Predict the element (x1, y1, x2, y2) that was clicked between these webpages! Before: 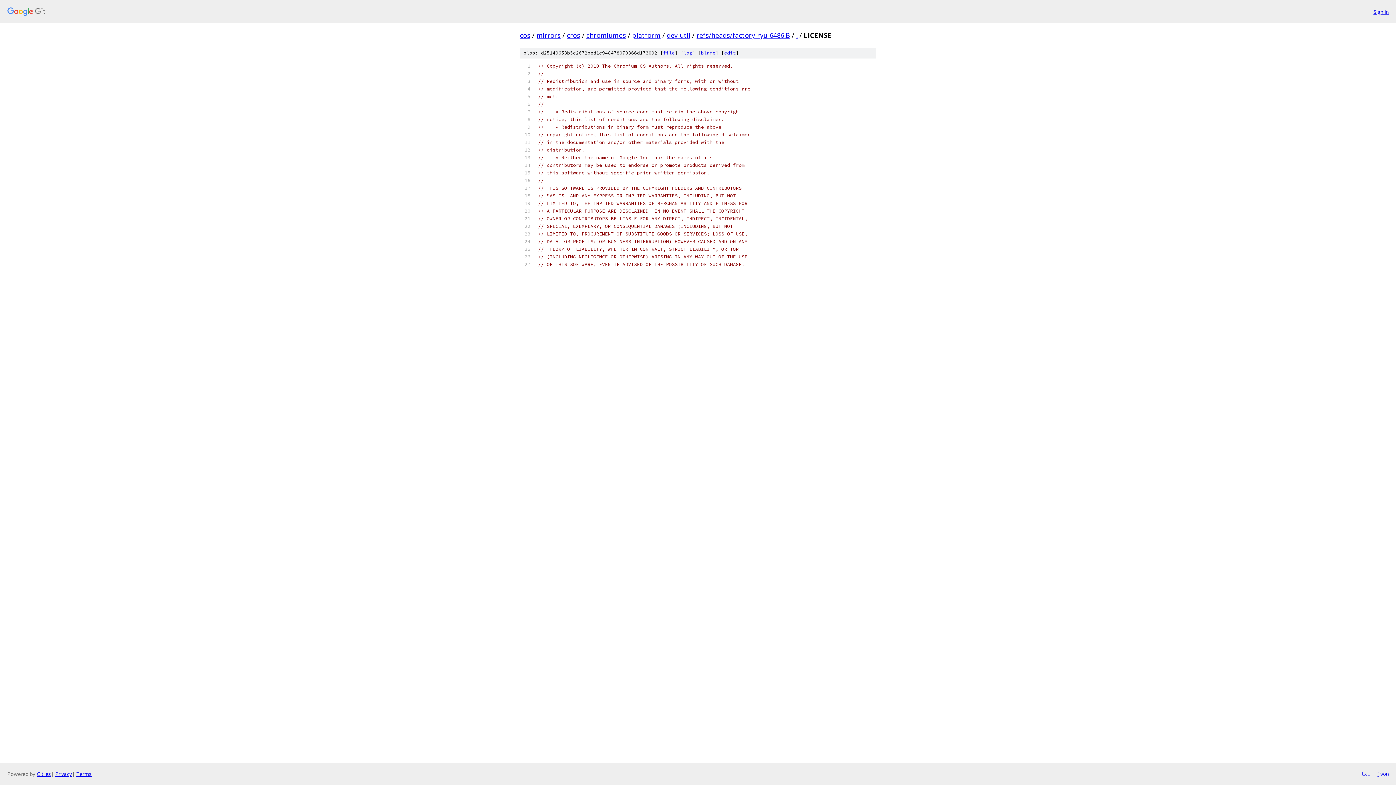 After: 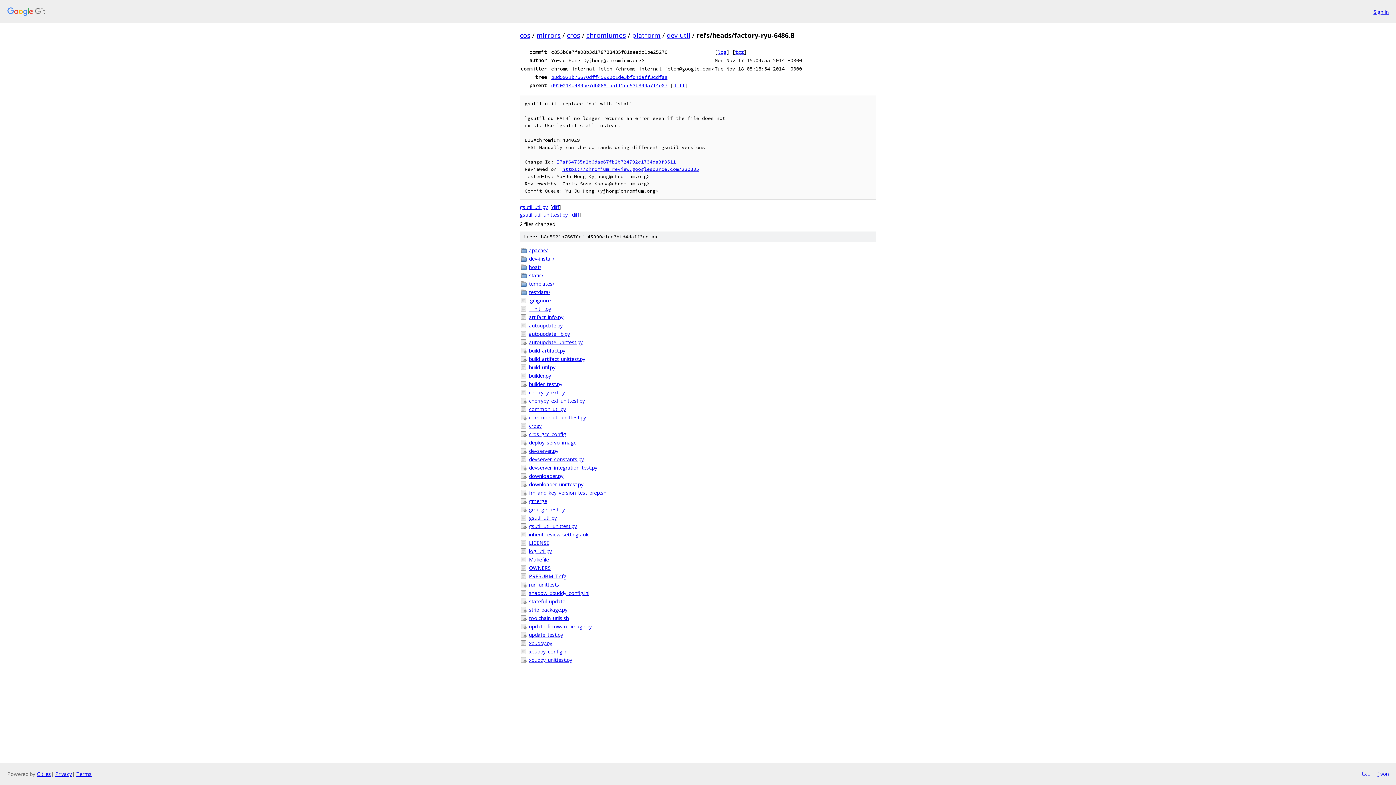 Action: label: refs/heads/factory-ryu-6486.B bbox: (696, 30, 790, 39)